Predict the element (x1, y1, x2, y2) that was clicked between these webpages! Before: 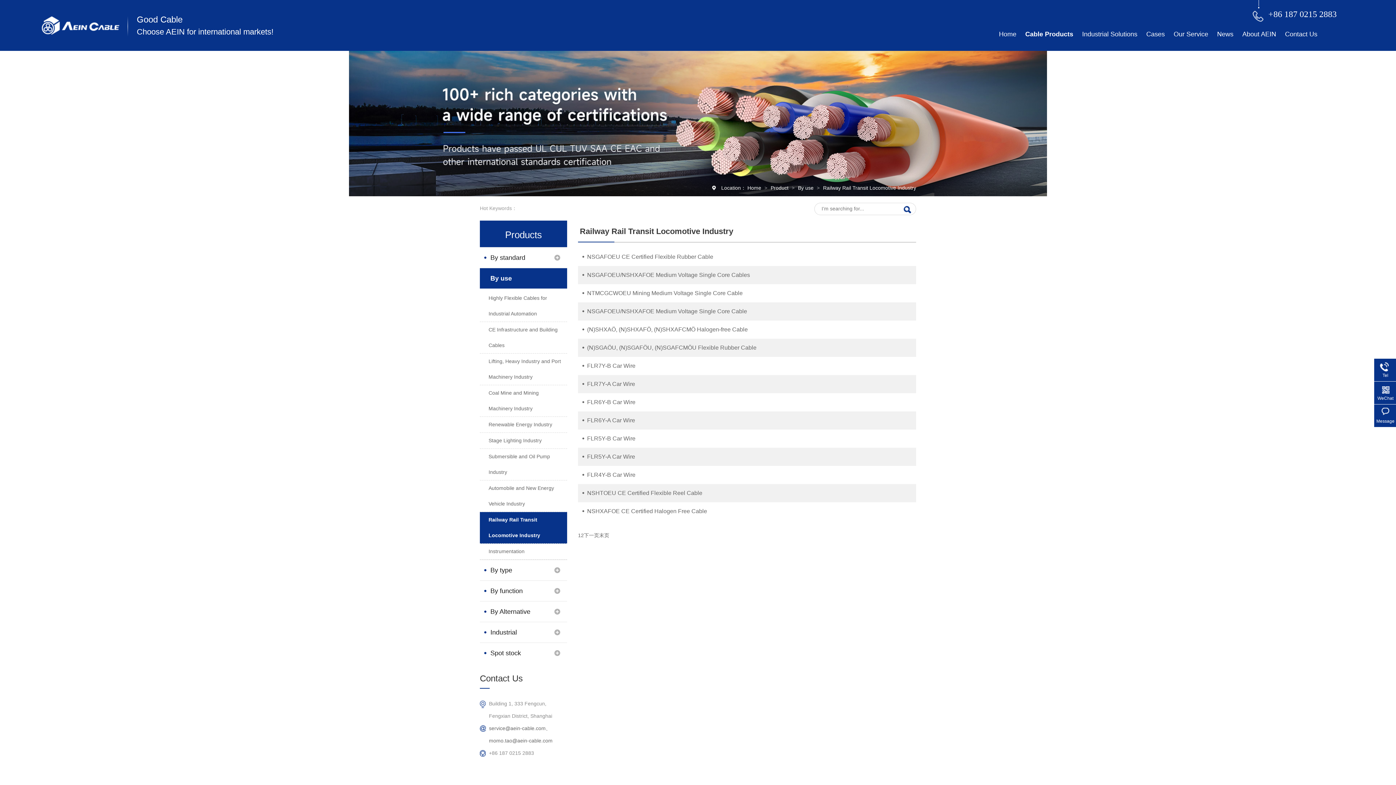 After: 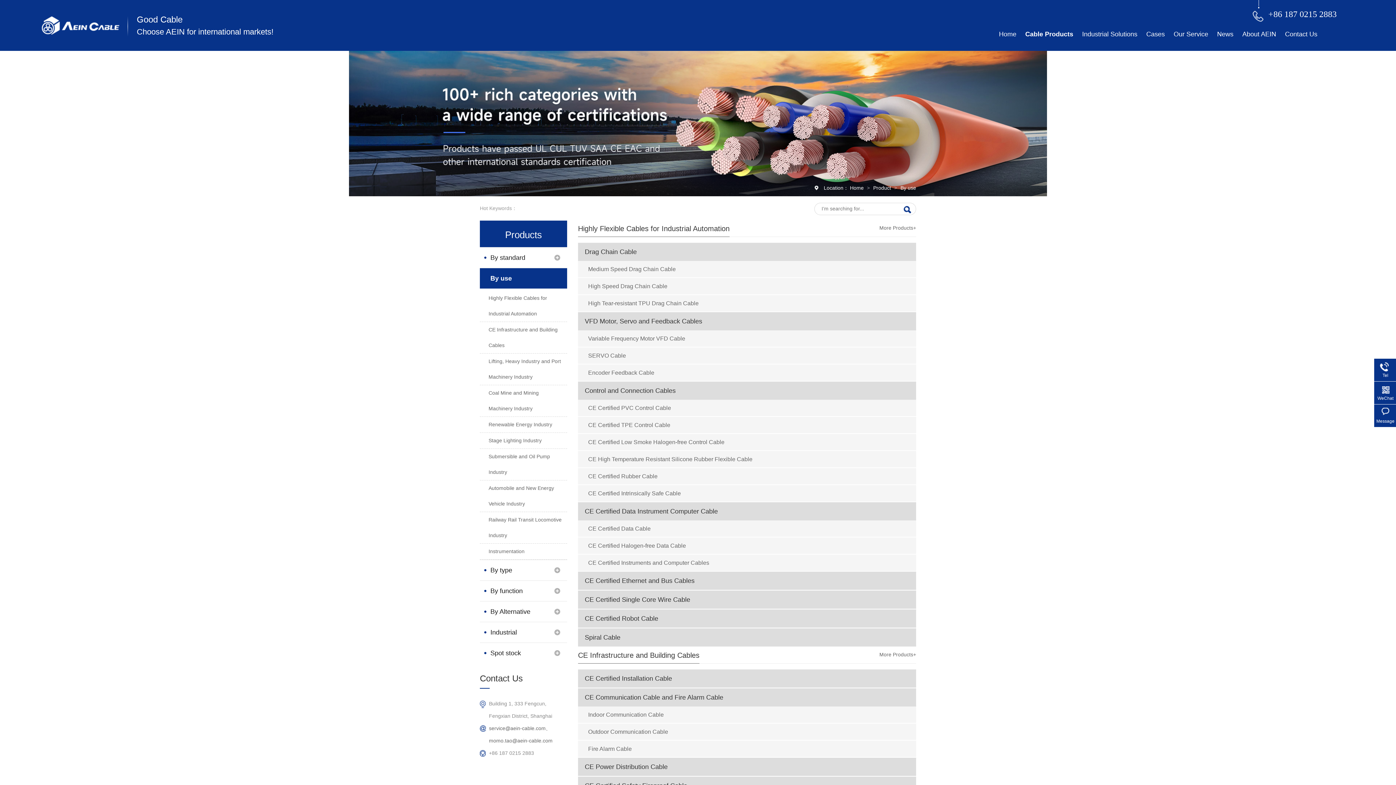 Action: bbox: (490, 268, 549, 288) label: By use